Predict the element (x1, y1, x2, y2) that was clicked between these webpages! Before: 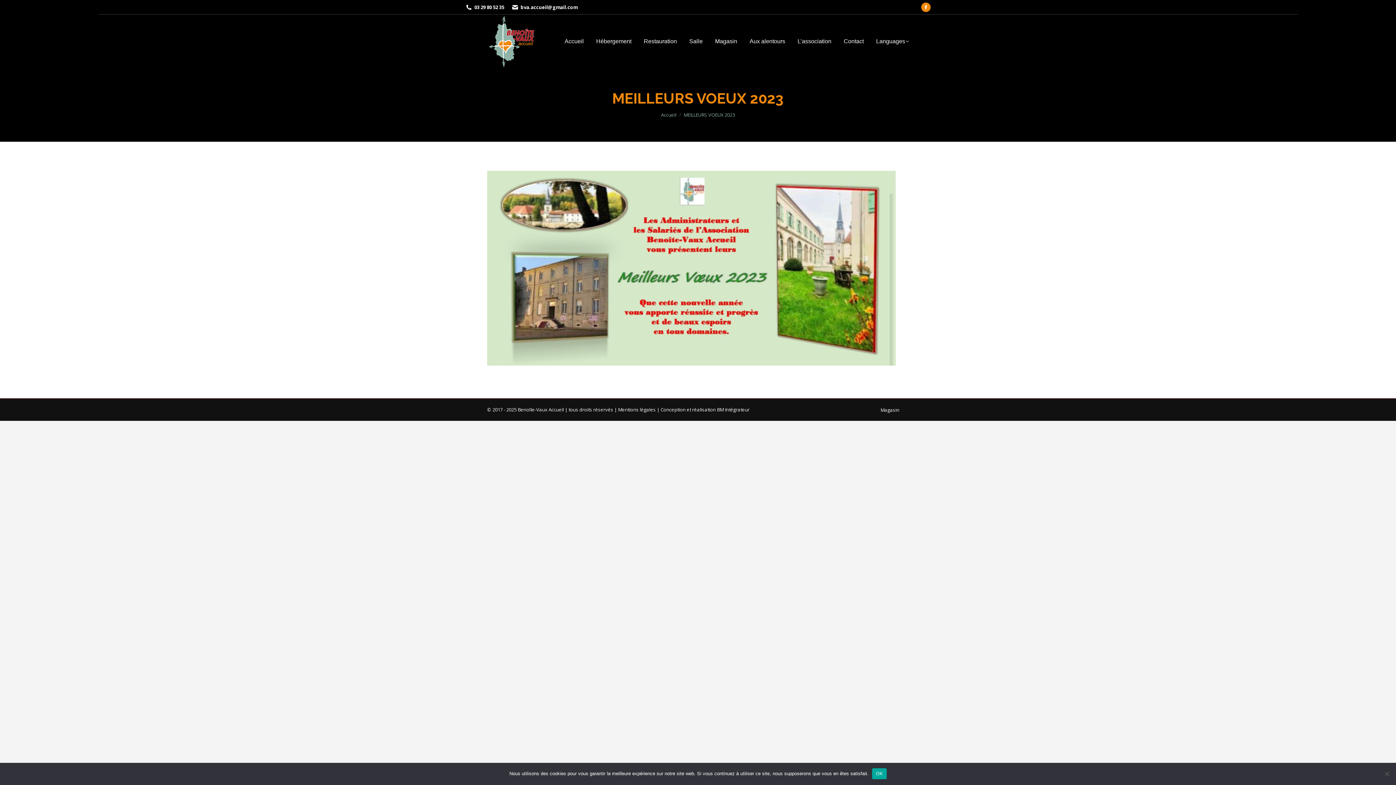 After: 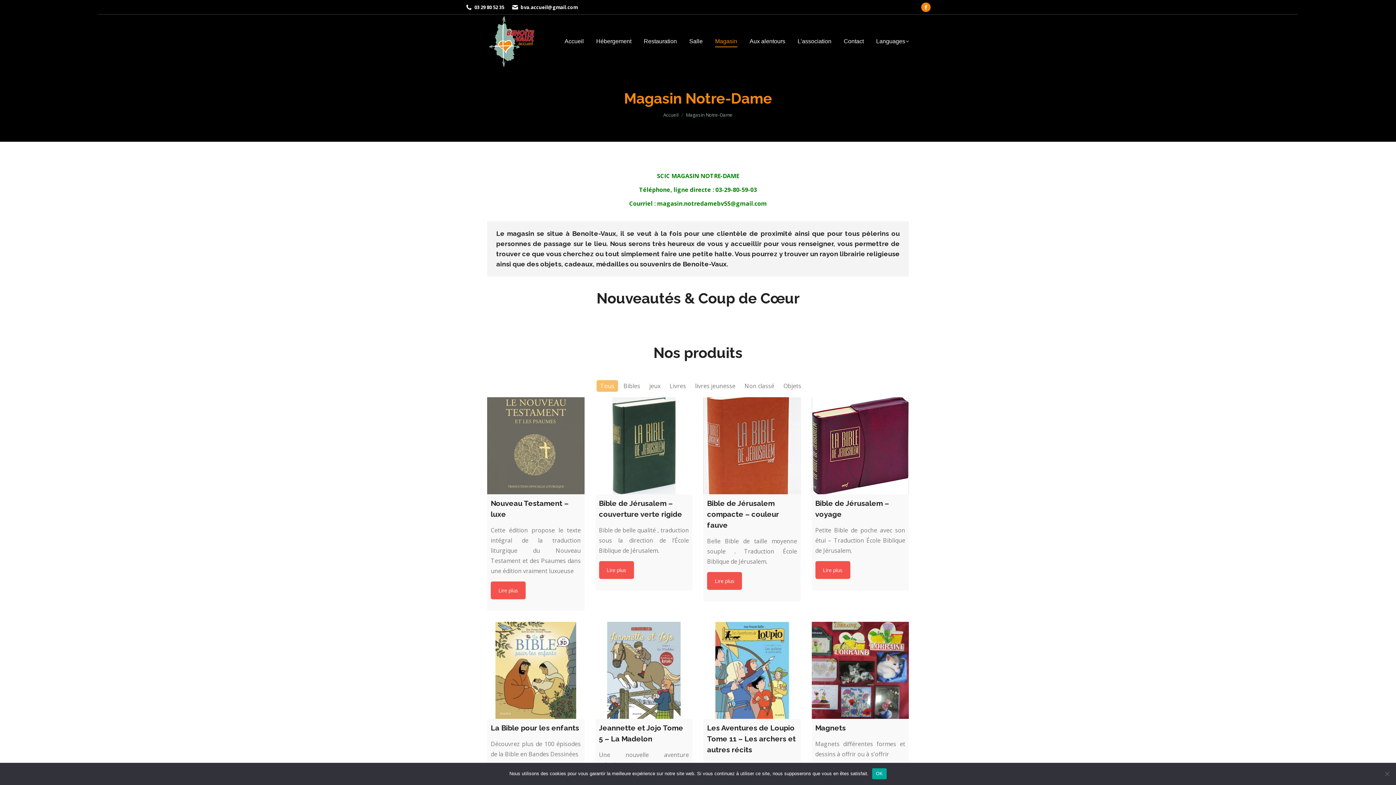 Action: bbox: (715, 20, 737, 63) label: Magasin